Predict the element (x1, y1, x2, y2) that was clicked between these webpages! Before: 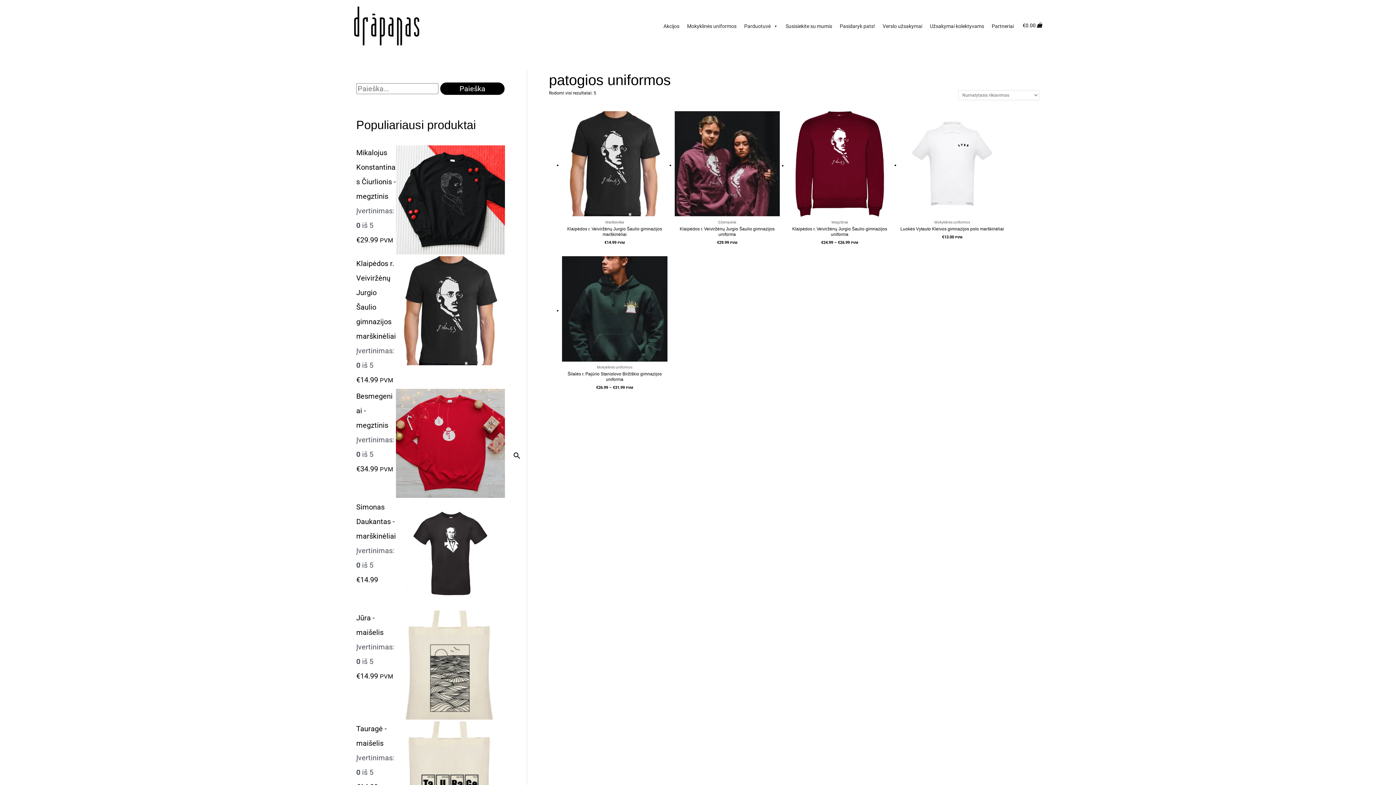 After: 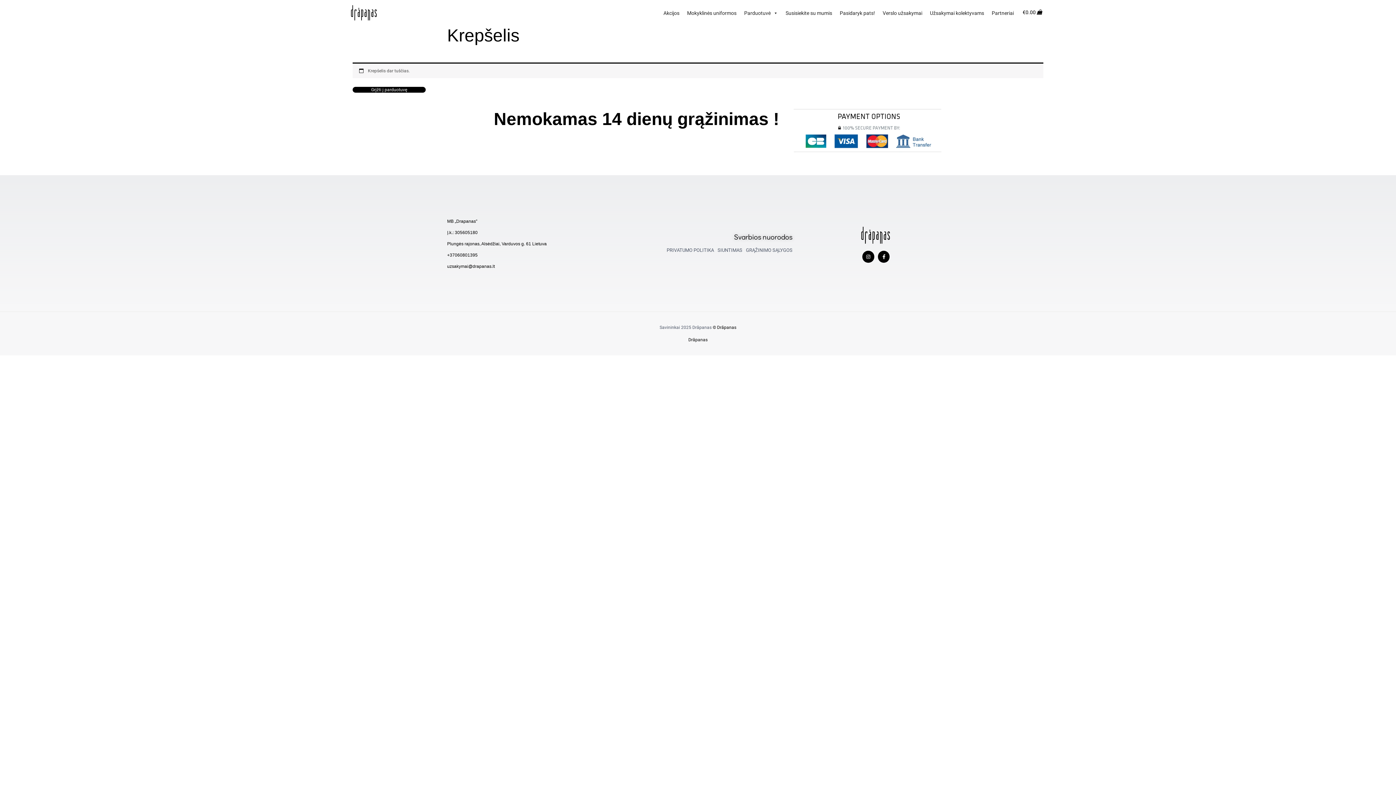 Action: label: View Shopping Cart, empty bbox: (1022, 22, 1042, 28)